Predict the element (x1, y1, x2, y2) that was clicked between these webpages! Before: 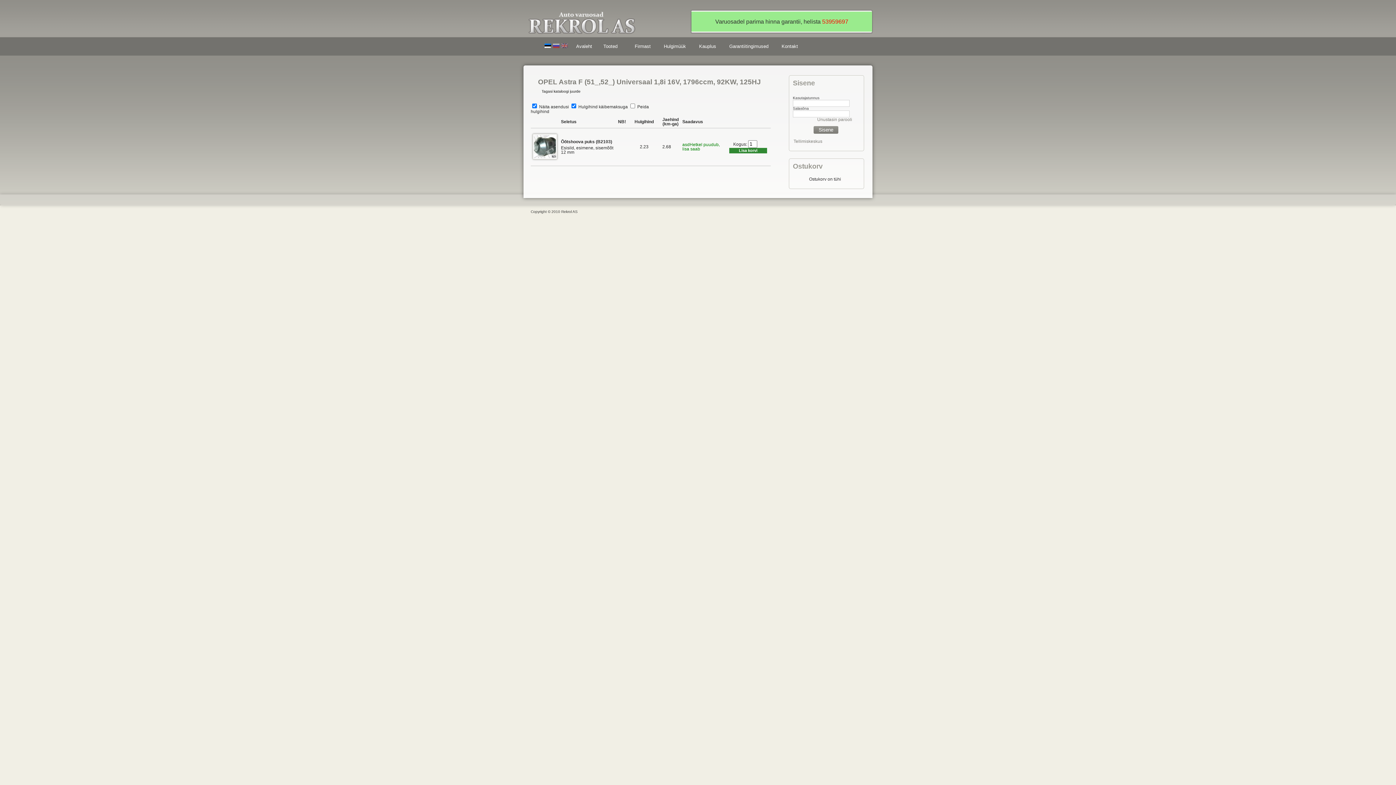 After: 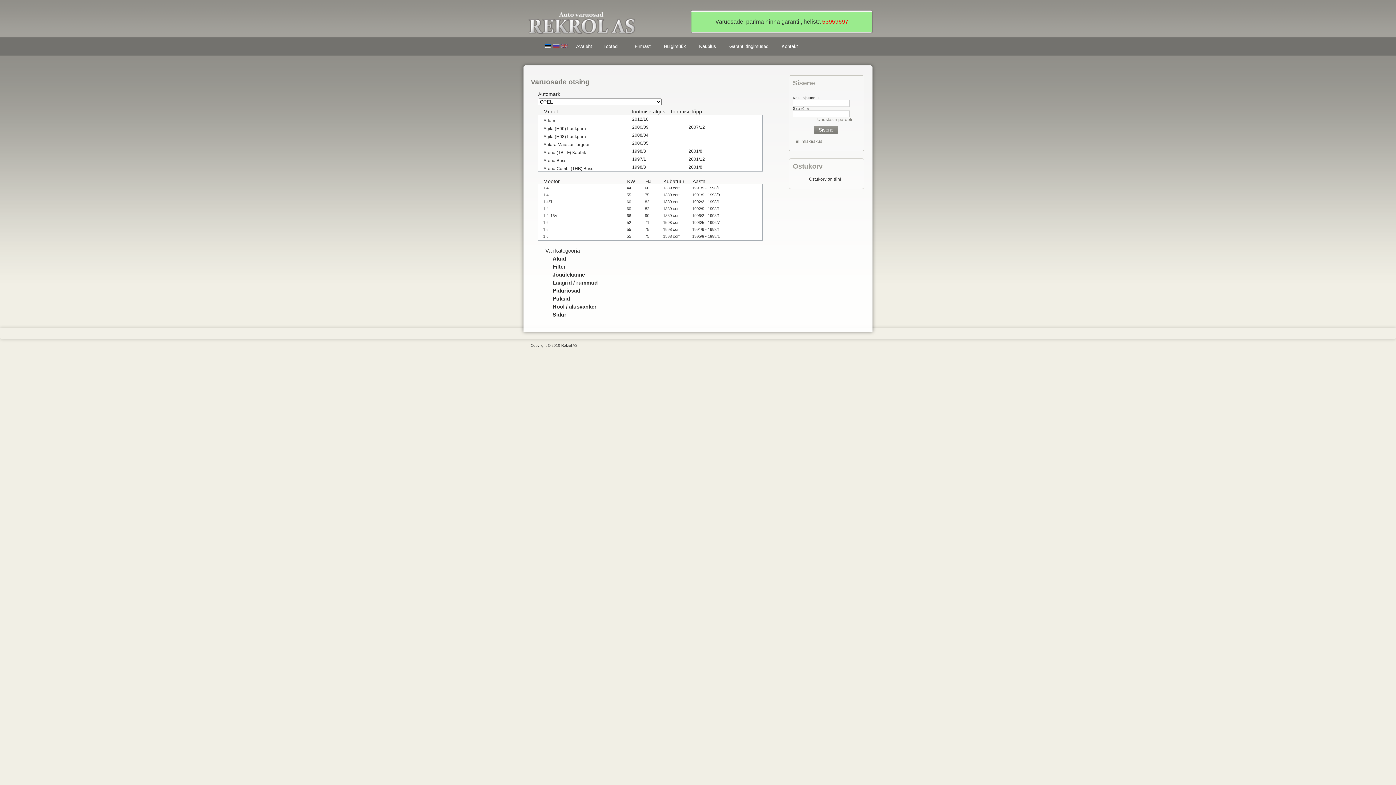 Action: bbox: (530, 85, 584, 97) label: Tagasi kataloogi juurde